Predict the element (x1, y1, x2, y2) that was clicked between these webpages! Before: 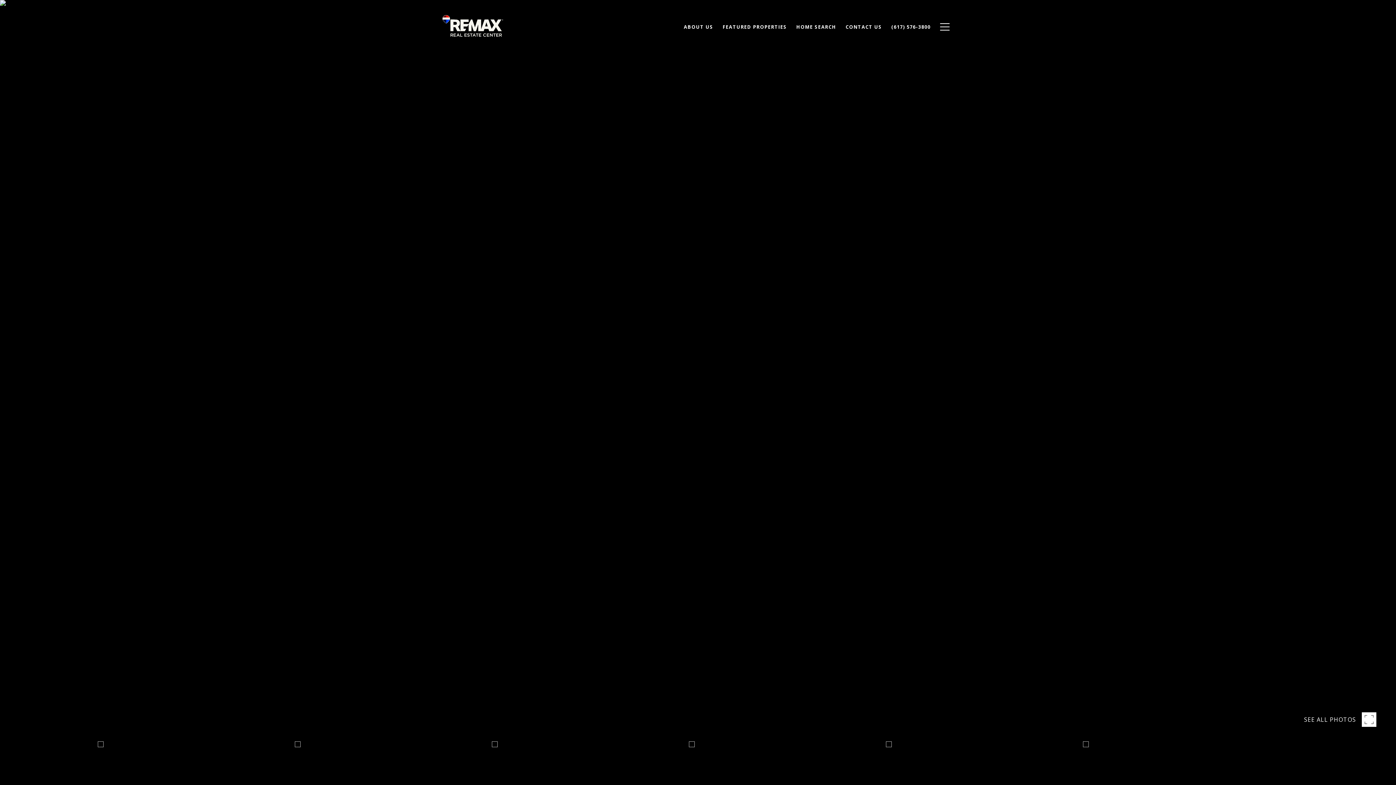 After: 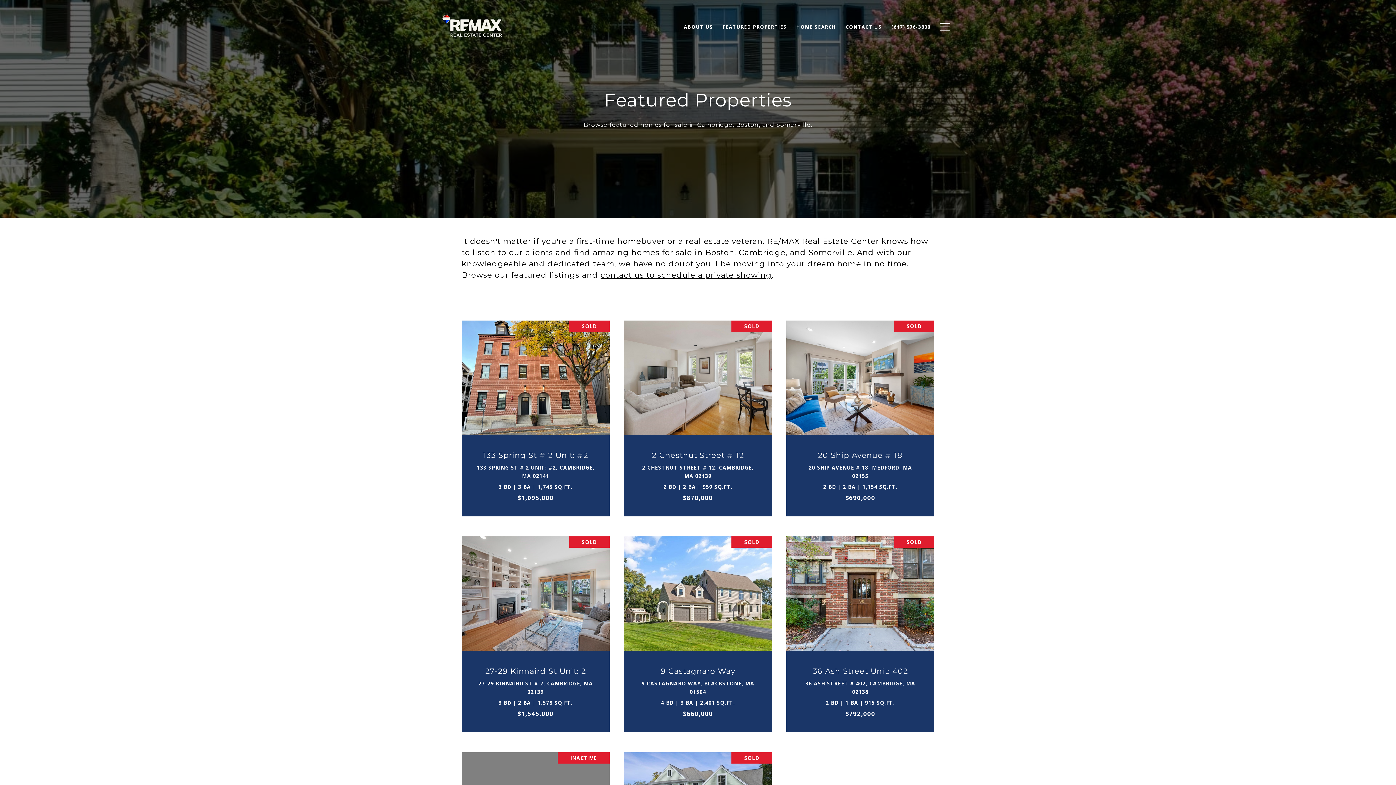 Action: label: FEATURED PROPERTIES bbox: (718, 20, 791, 33)